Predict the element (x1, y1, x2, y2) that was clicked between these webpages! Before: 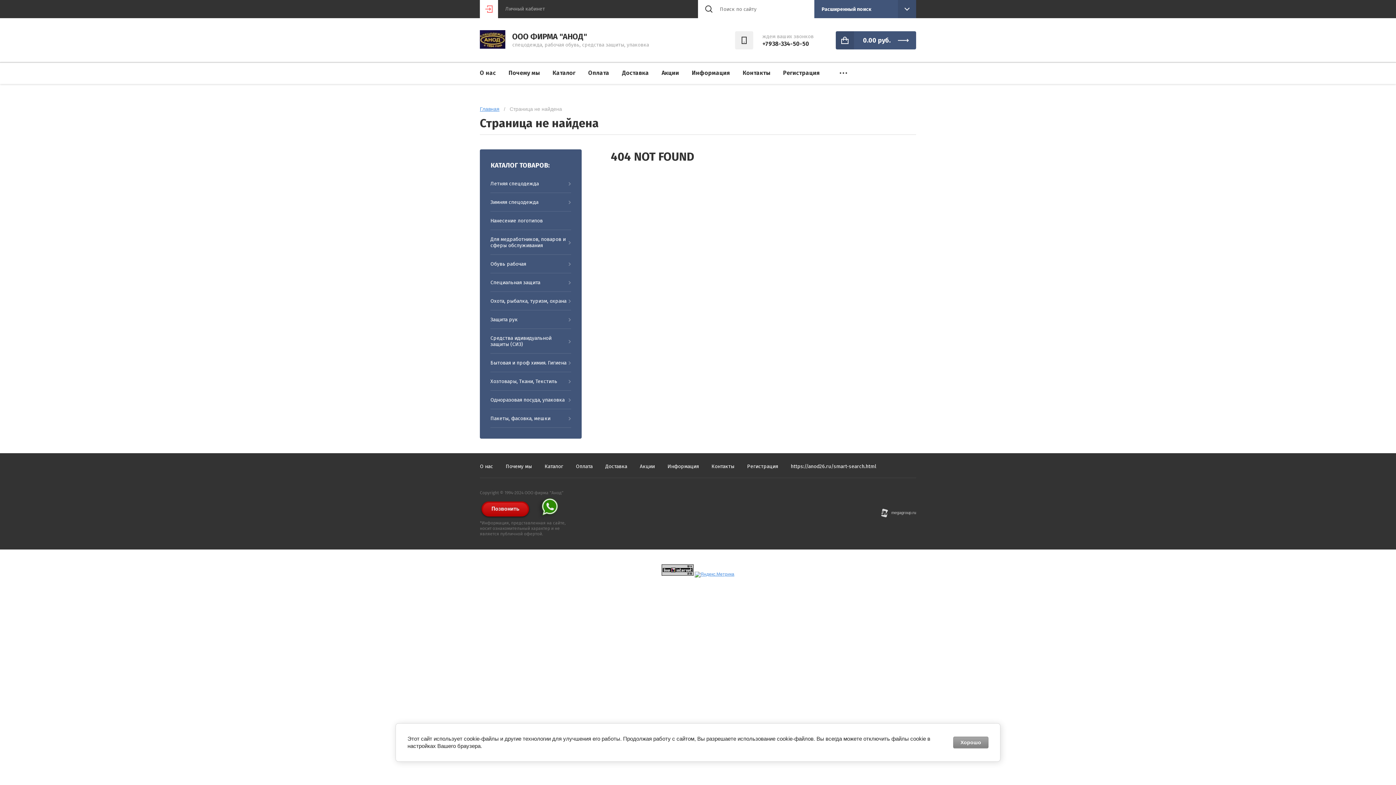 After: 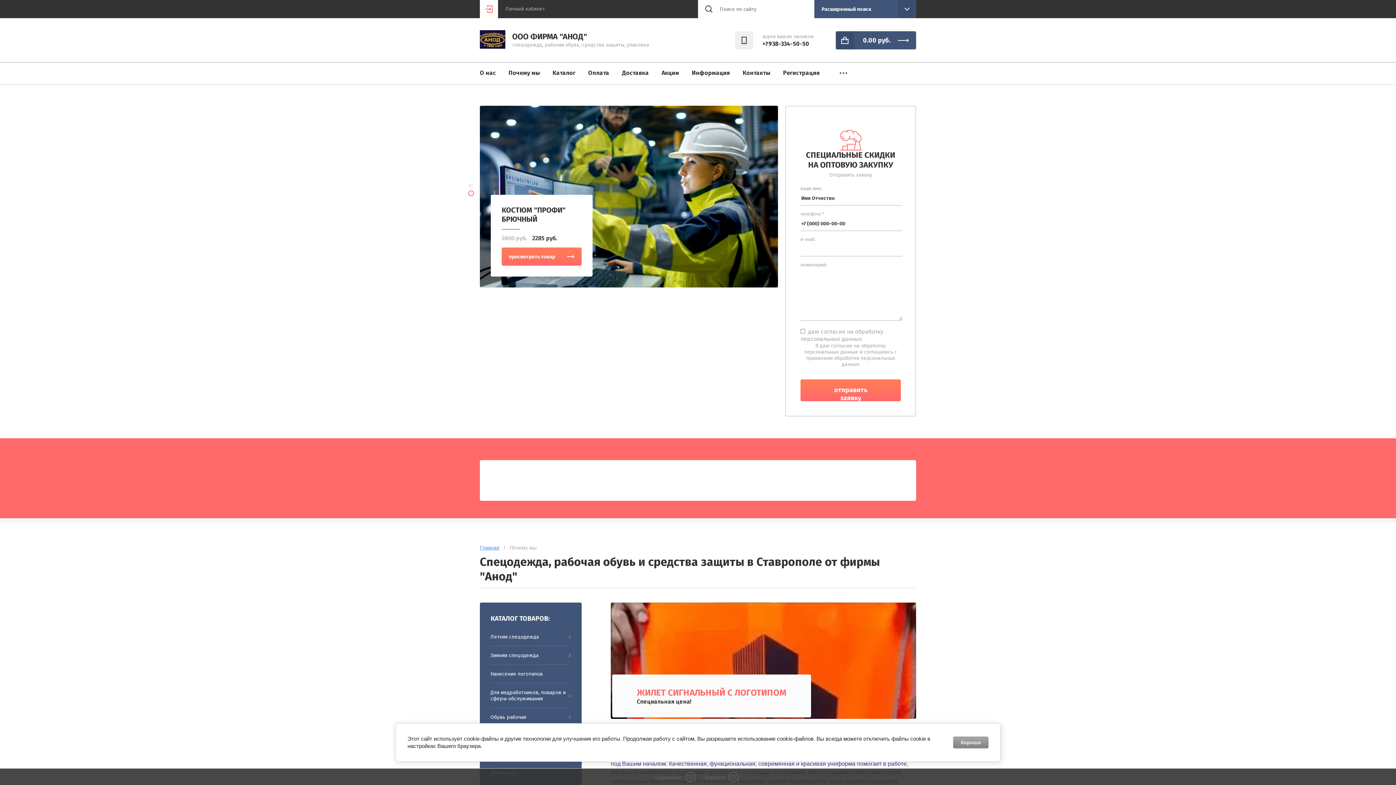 Action: bbox: (508, 69, 540, 76) label: Почему мы